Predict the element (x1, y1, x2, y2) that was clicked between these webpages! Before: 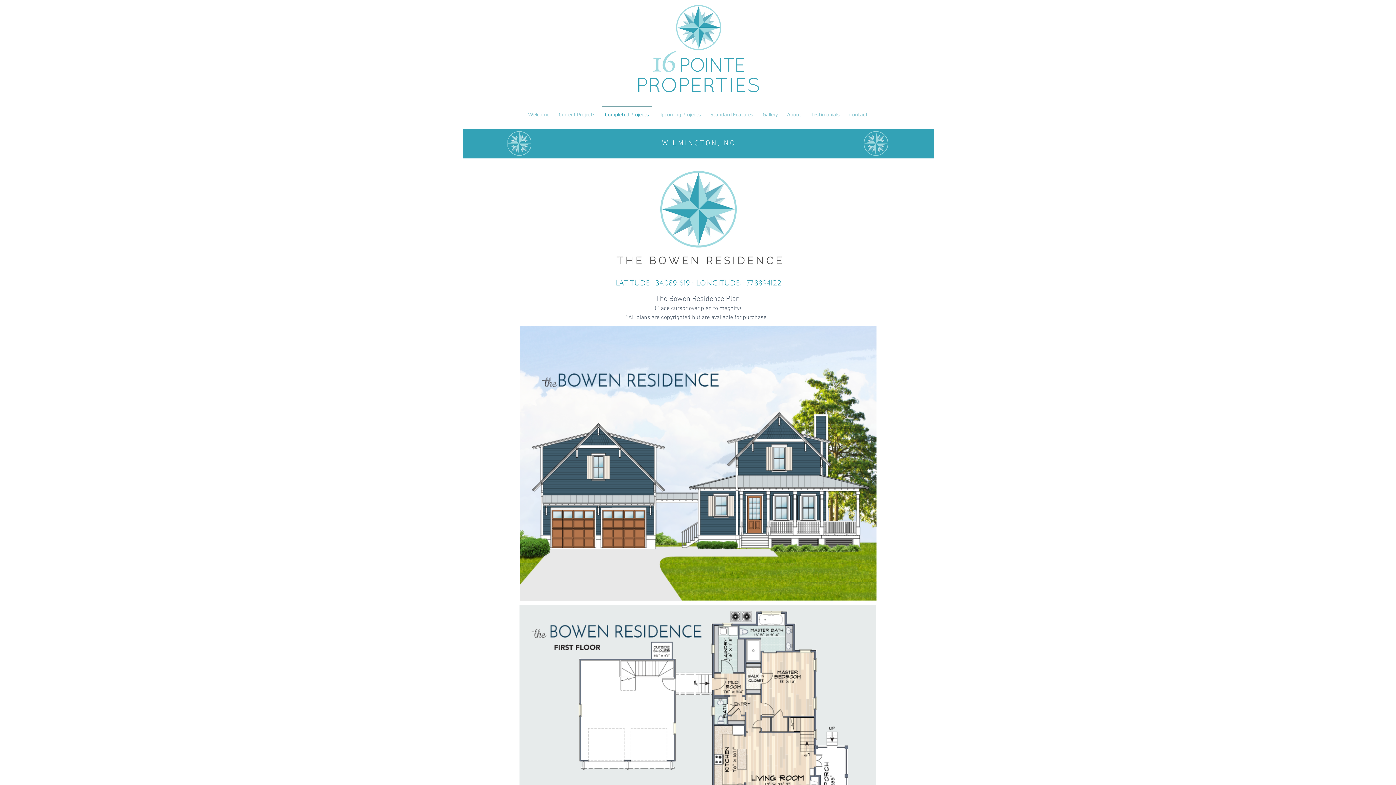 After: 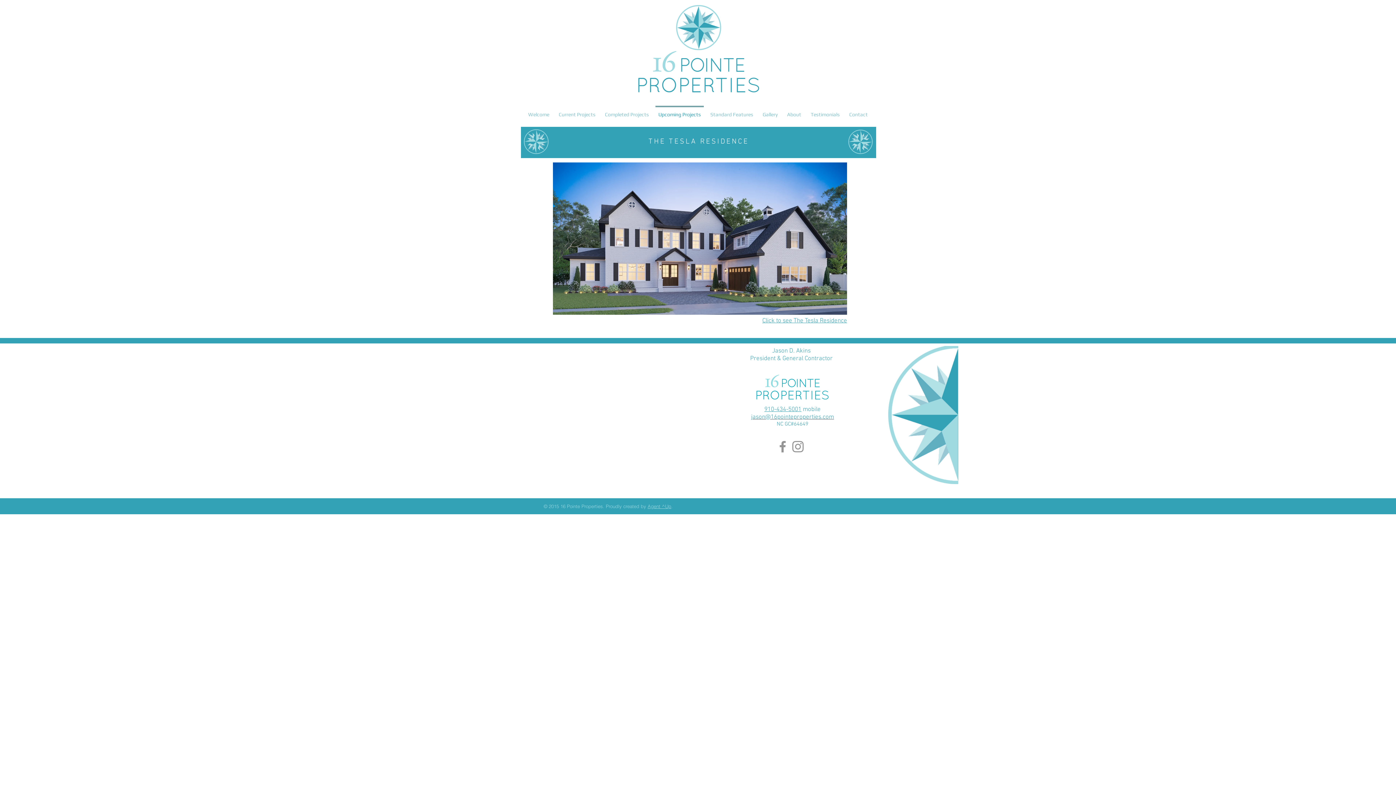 Action: bbox: (653, 105, 705, 116) label: Upcoming Projects